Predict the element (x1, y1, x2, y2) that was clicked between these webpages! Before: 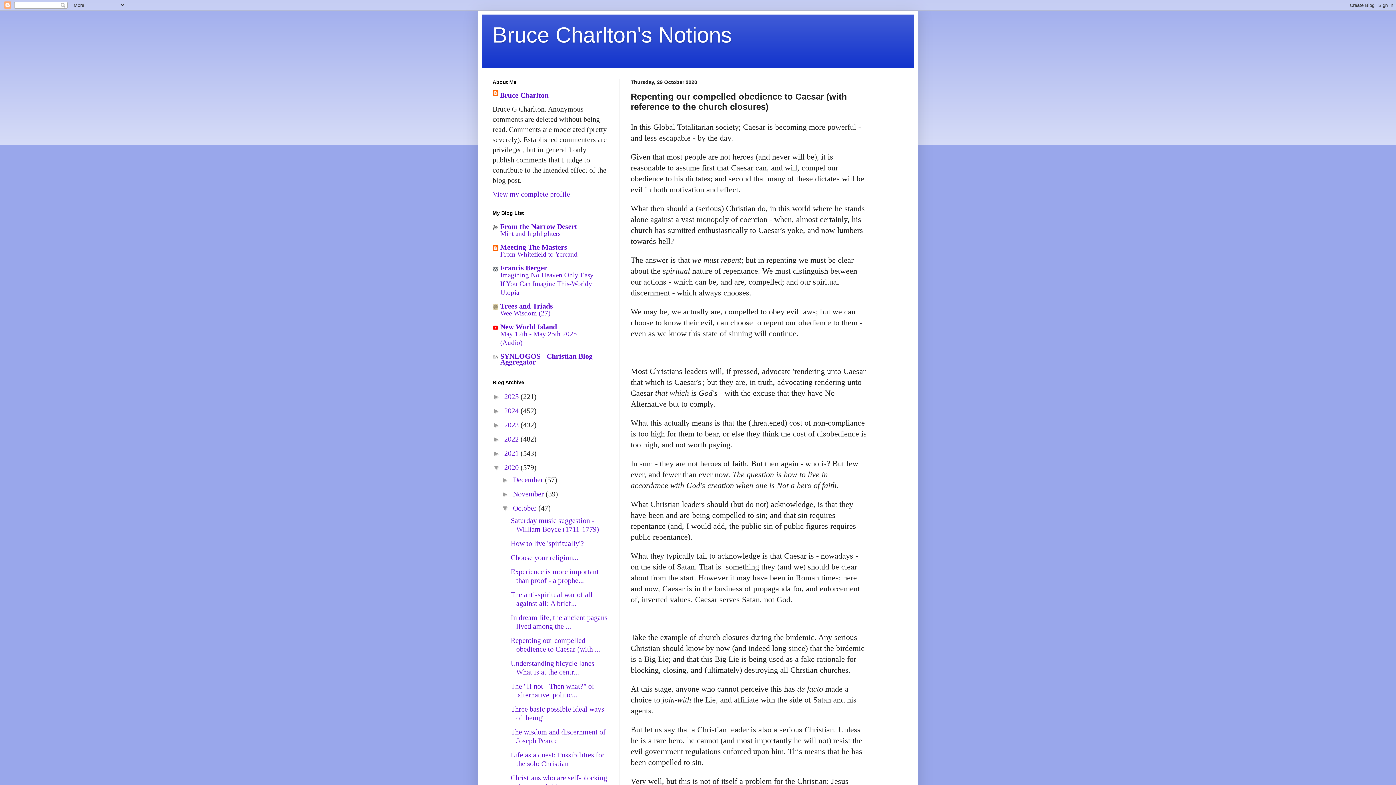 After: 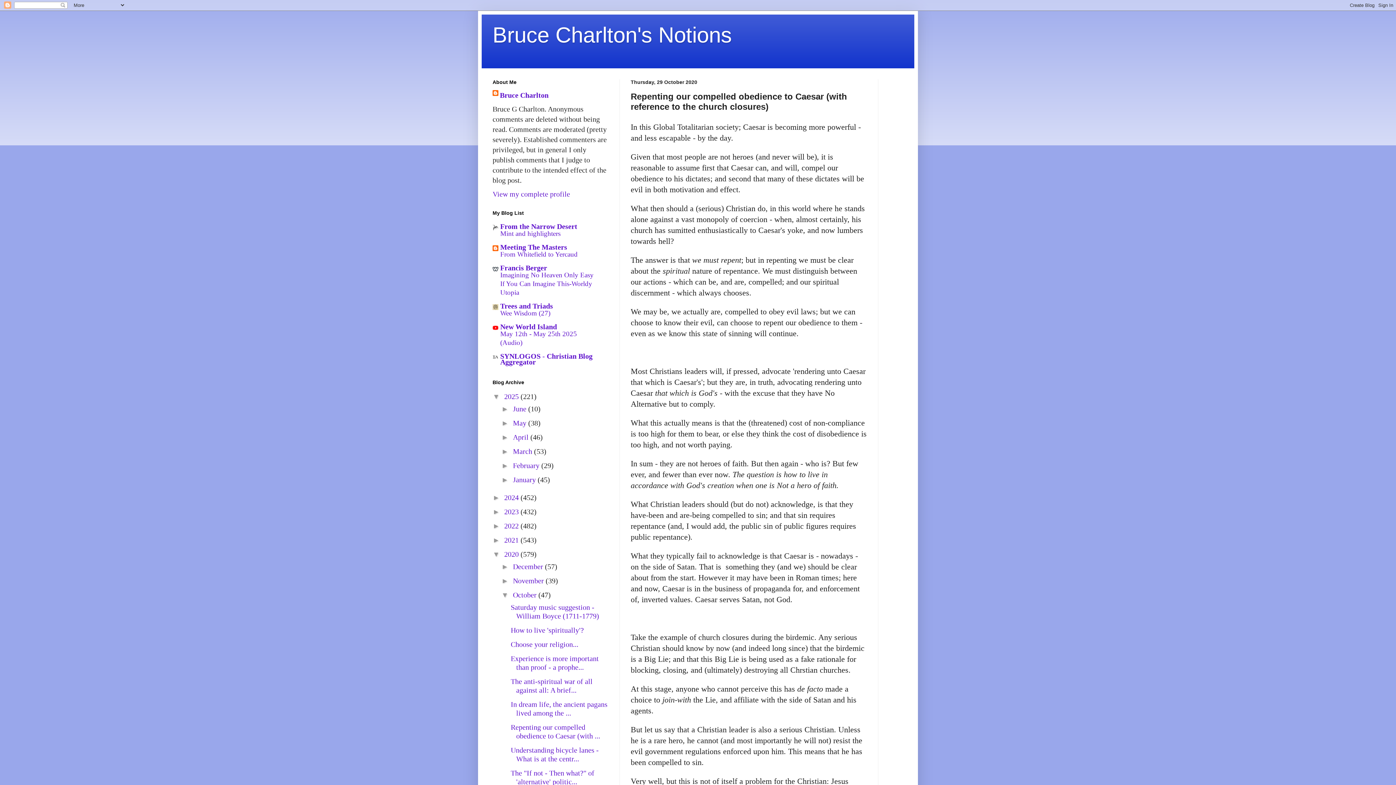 Action: bbox: (492, 392, 504, 400) label: ►  